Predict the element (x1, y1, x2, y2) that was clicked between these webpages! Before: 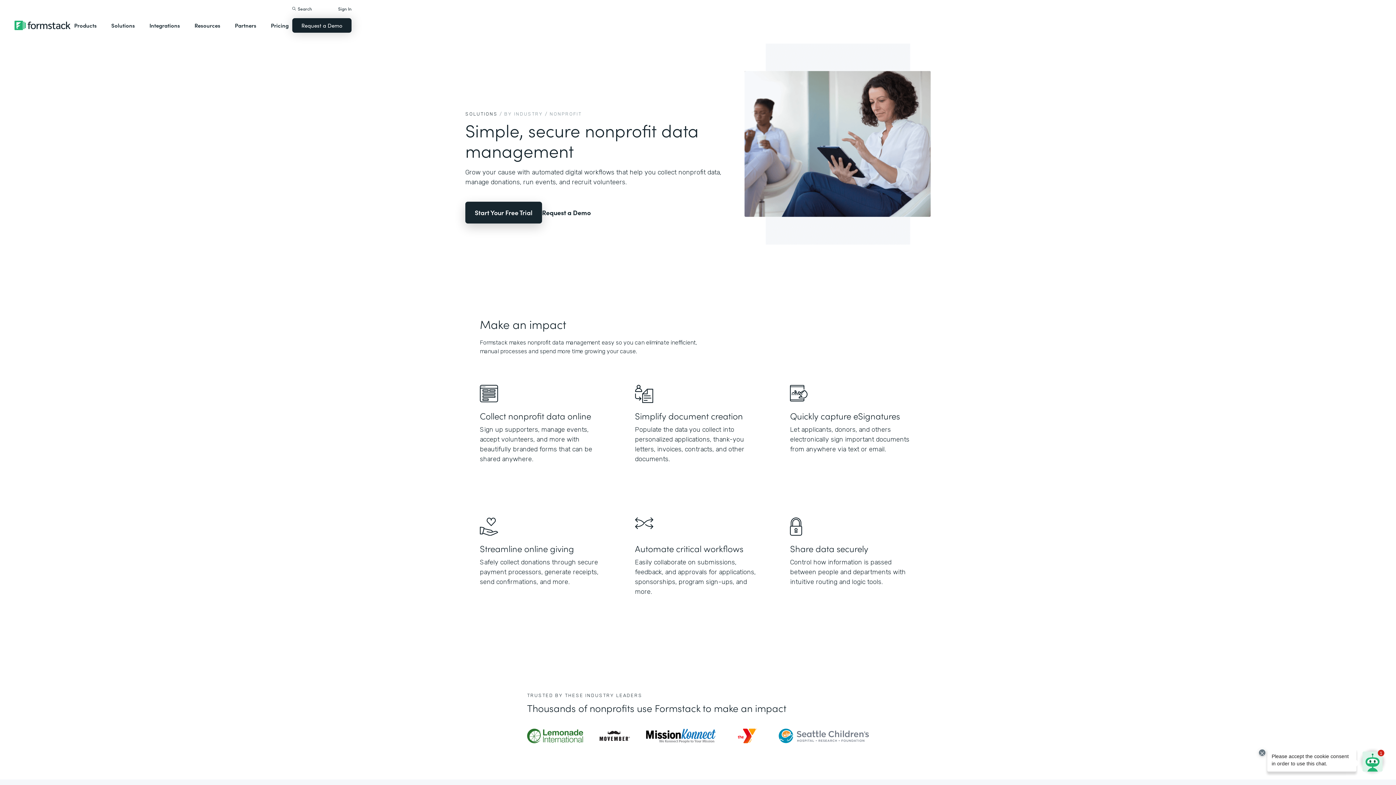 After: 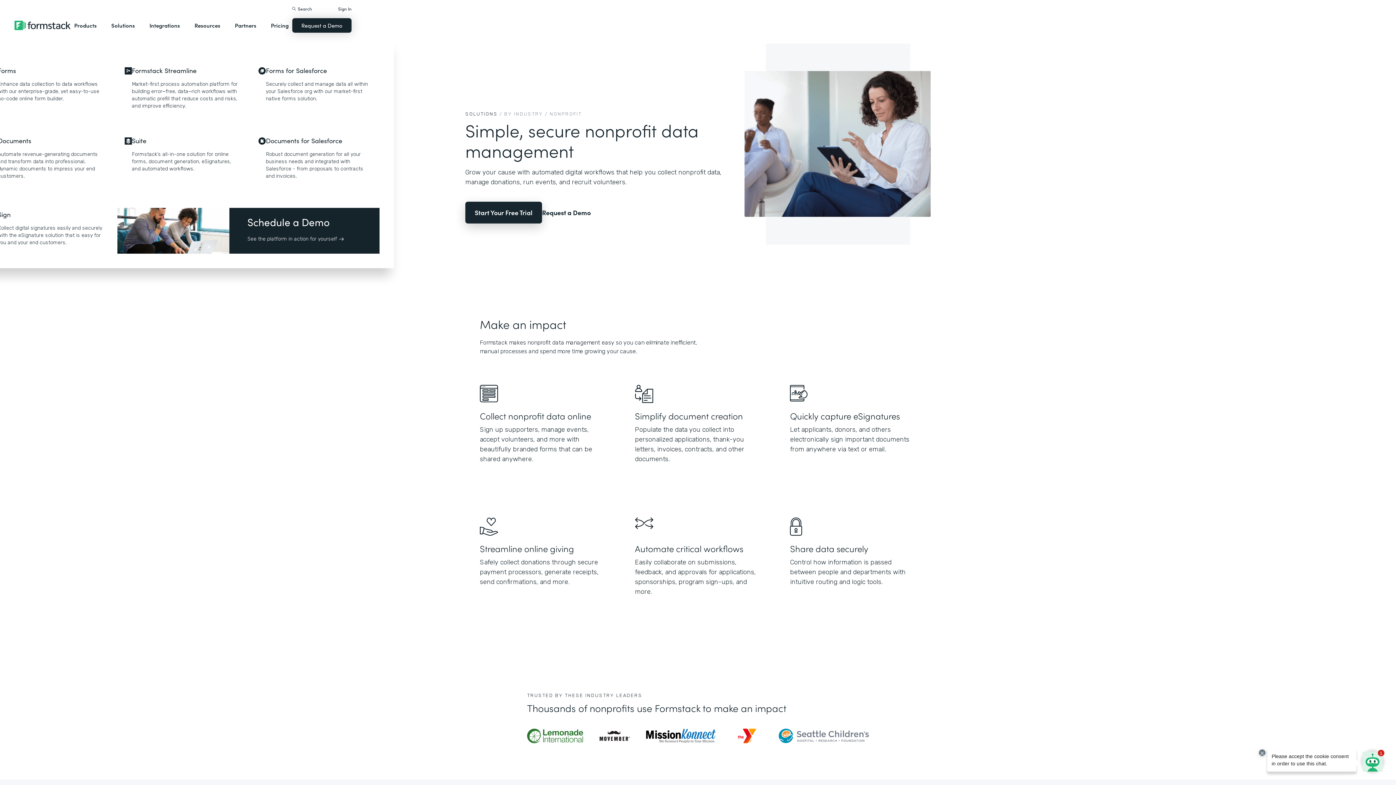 Action: bbox: (70, 14, 100, 36) label: Products